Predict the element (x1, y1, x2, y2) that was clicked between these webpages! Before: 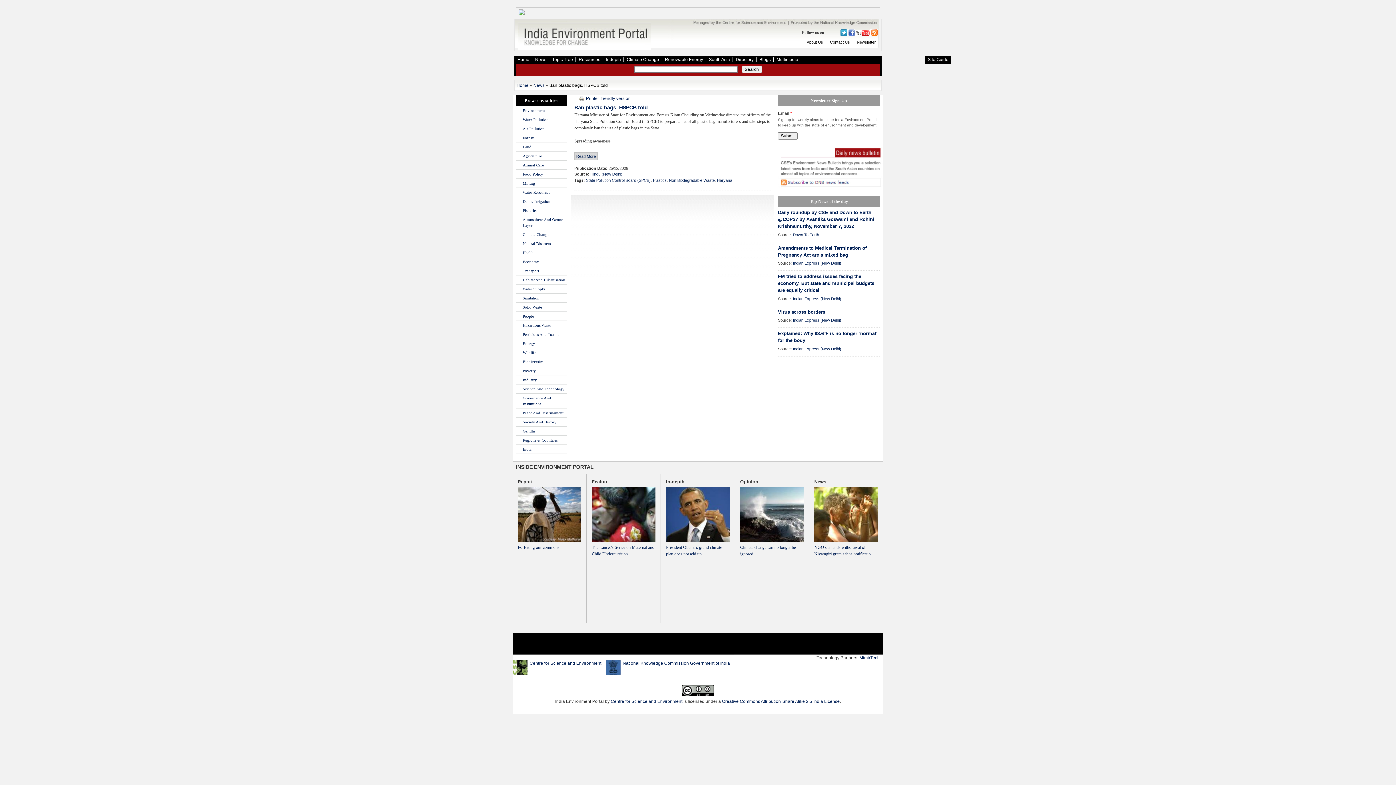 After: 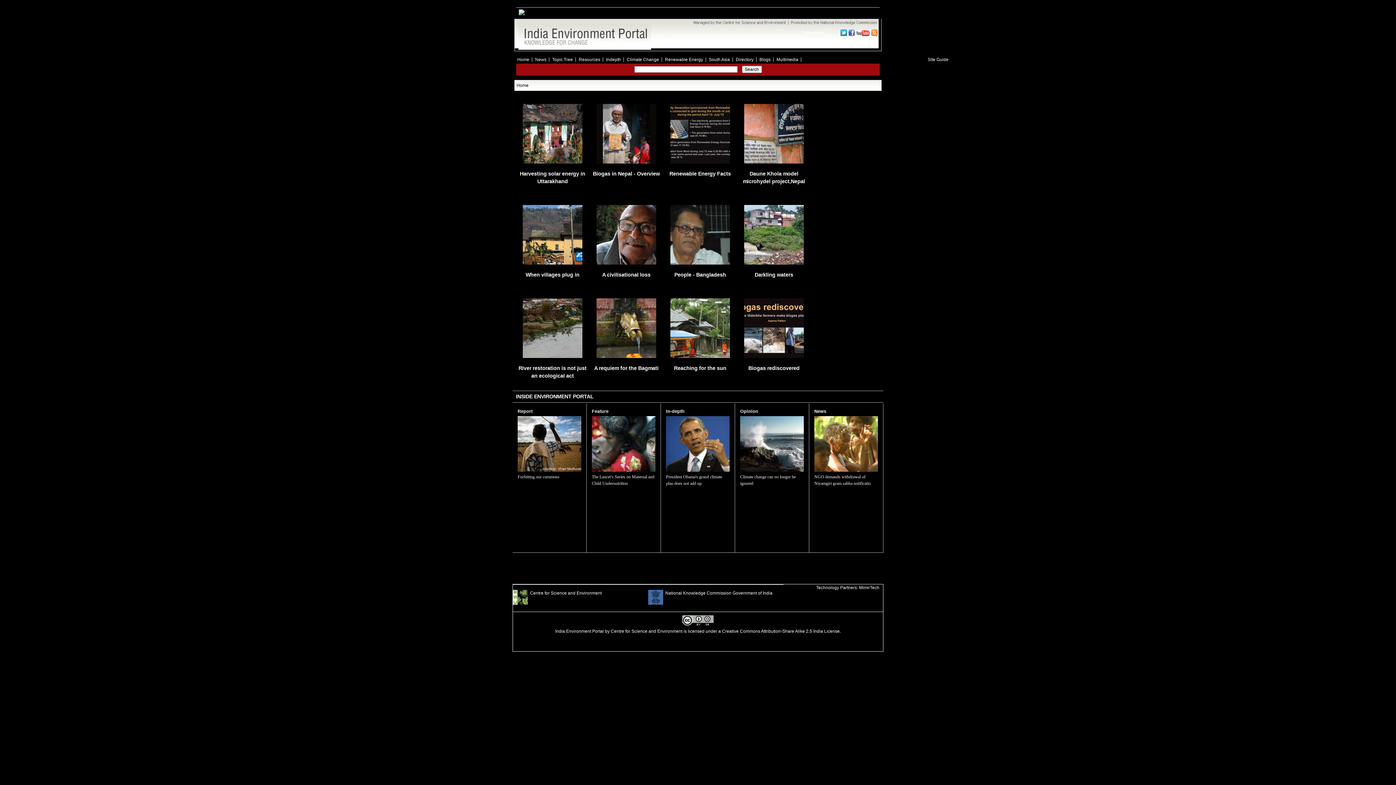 Action: label: Multimedia bbox: (773, 55, 801, 63)